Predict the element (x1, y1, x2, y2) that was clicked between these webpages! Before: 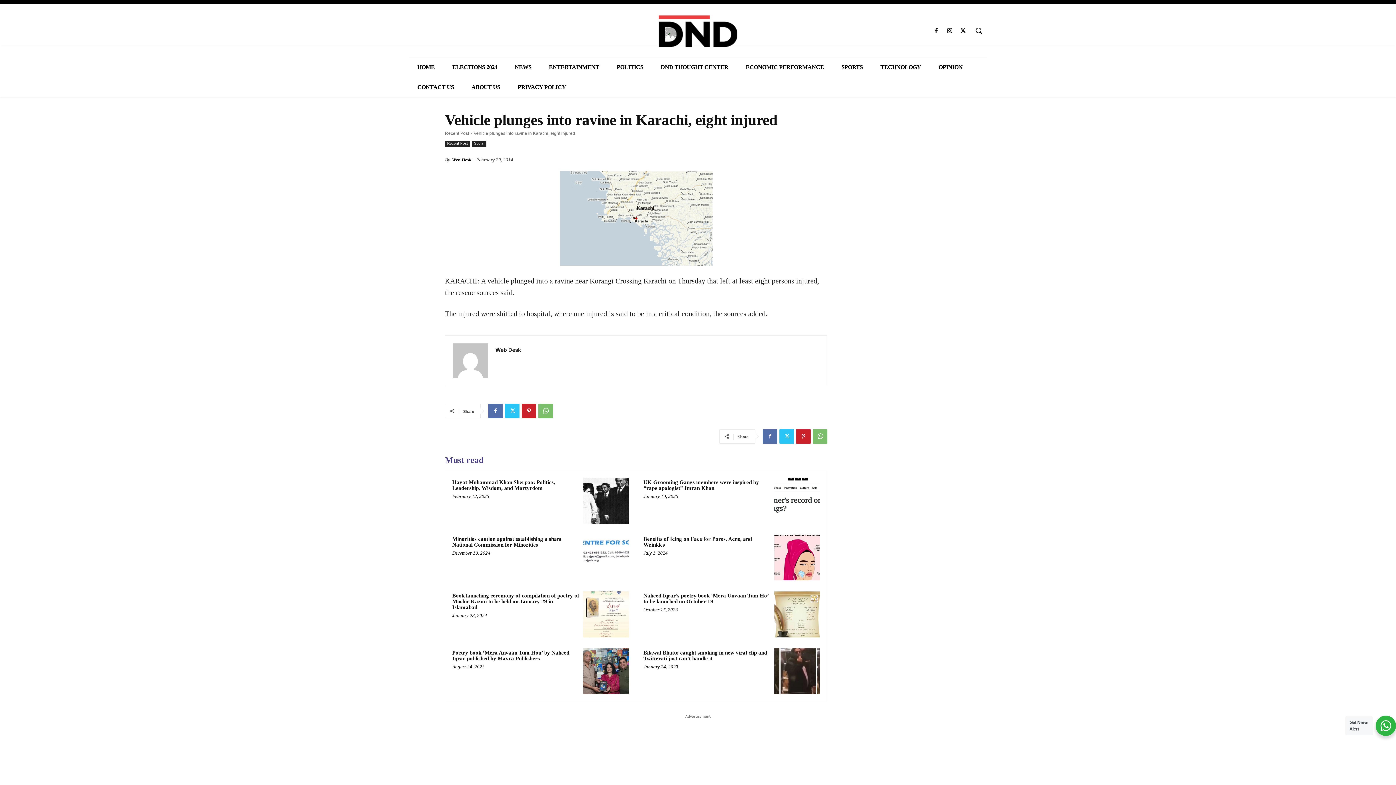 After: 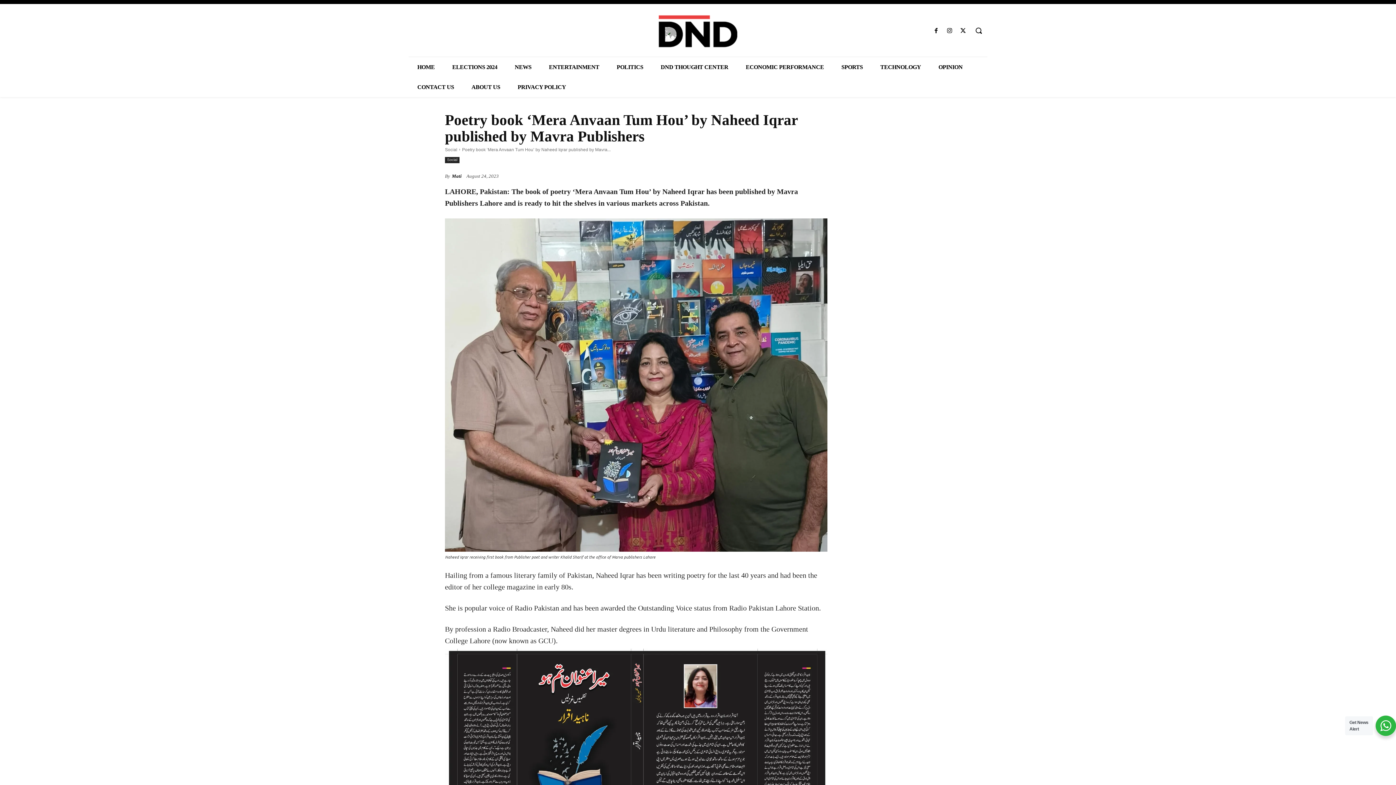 Action: label: Poetry book ‘Mera Anvaan Tum Hou’ by Naheed Iqrar published by Mavra Publishers bbox: (452, 650, 569, 661)